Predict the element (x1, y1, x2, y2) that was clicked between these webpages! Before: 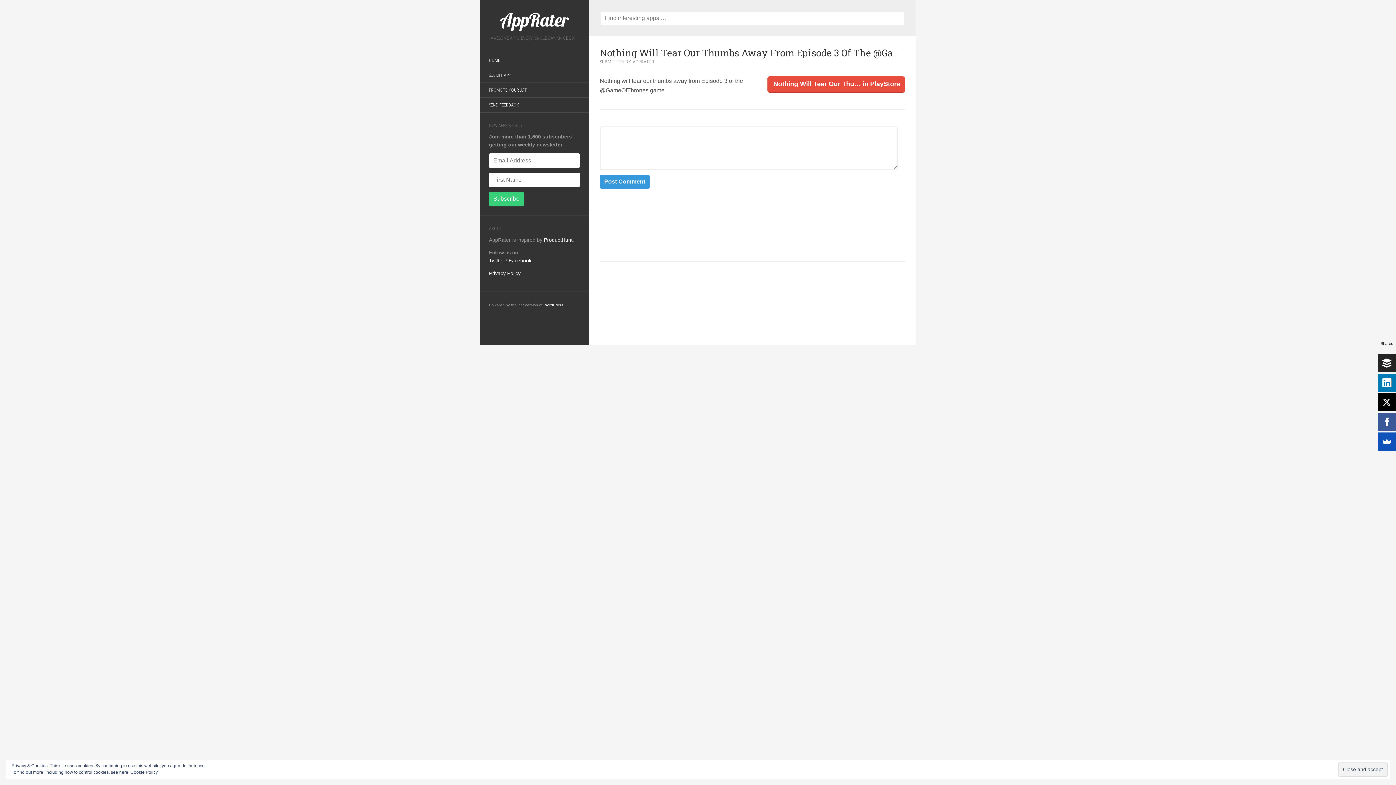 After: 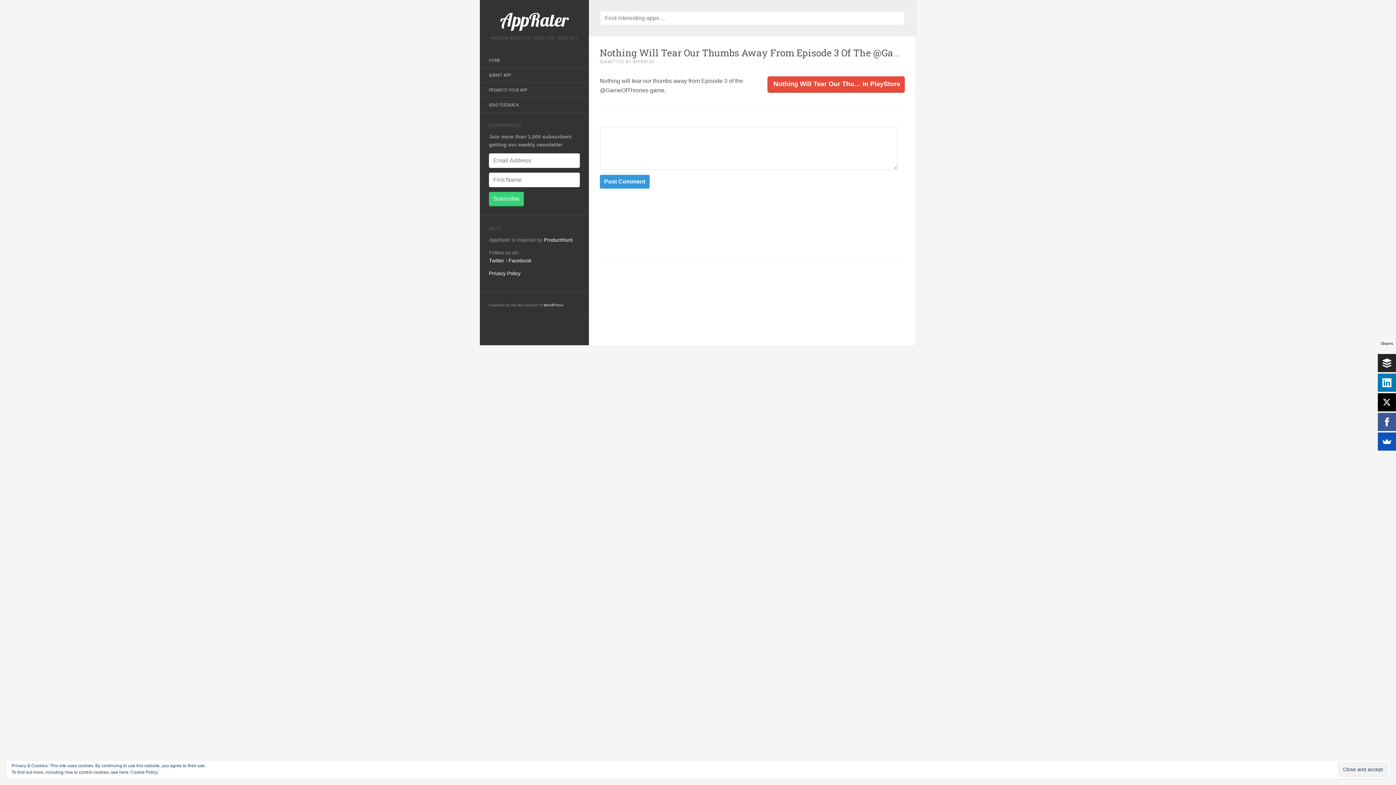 Action: bbox: (600, 46, 985, 58) label: Nothing Will Tear Our Thumbs Away From Episode 3 Of The @GameOfThrones Game.